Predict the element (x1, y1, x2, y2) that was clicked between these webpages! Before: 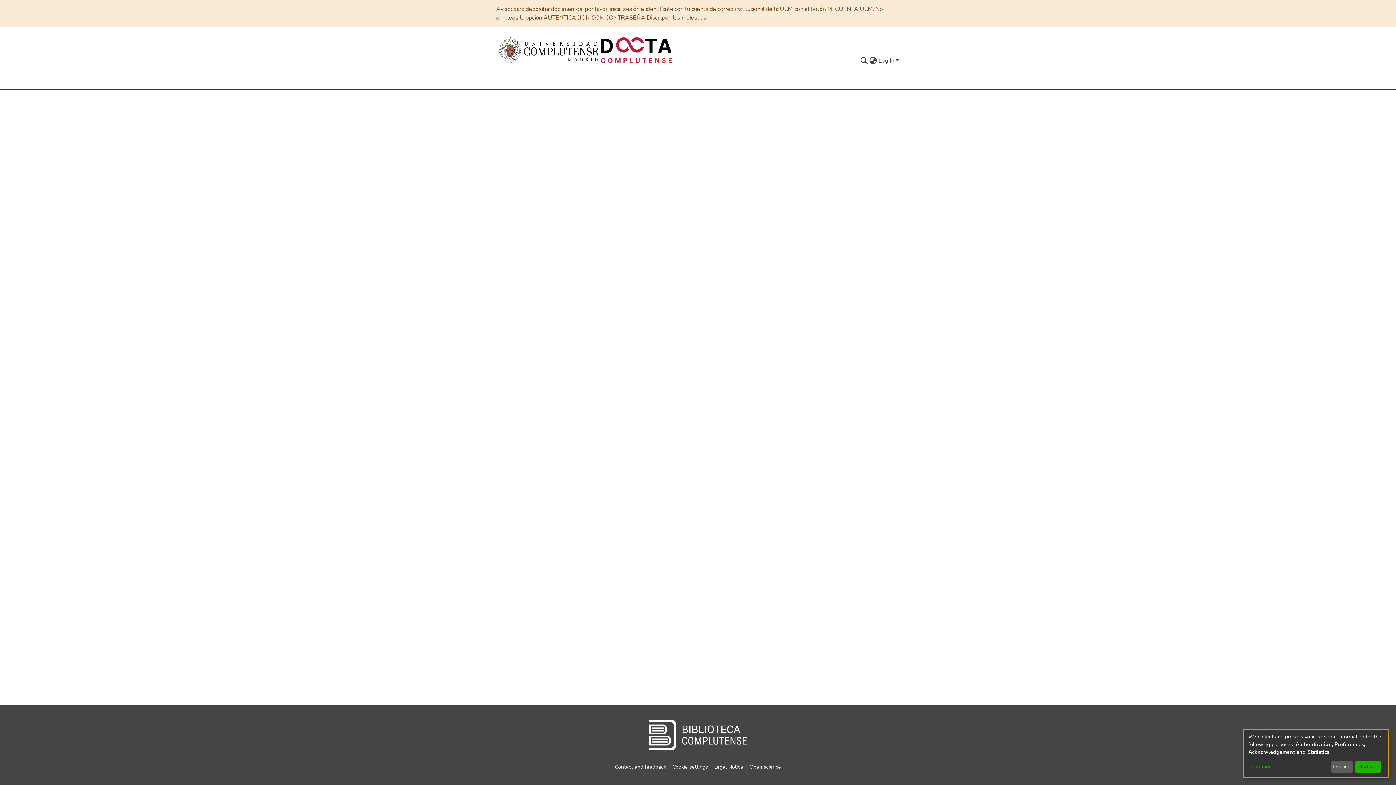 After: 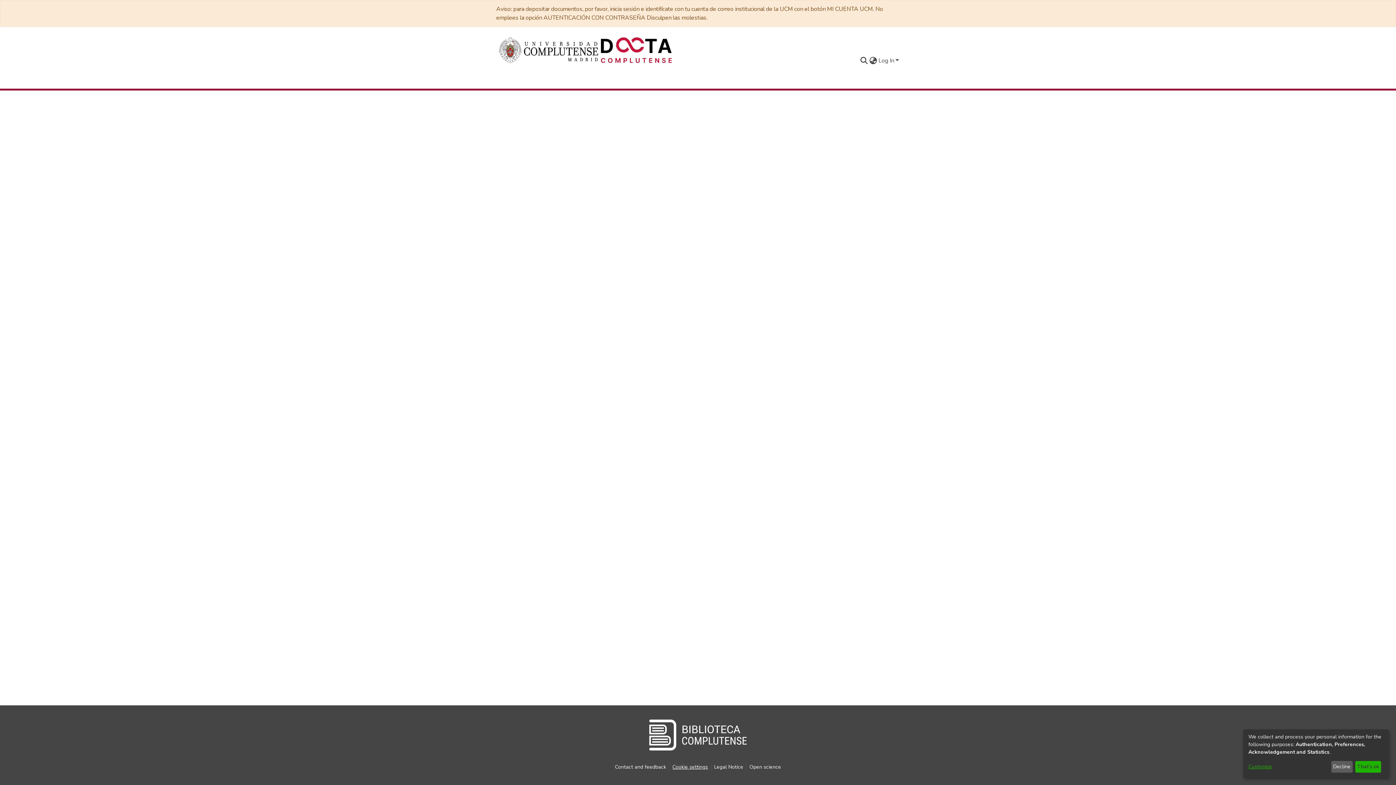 Action: bbox: (669, 763, 711, 771) label: Cookie settings